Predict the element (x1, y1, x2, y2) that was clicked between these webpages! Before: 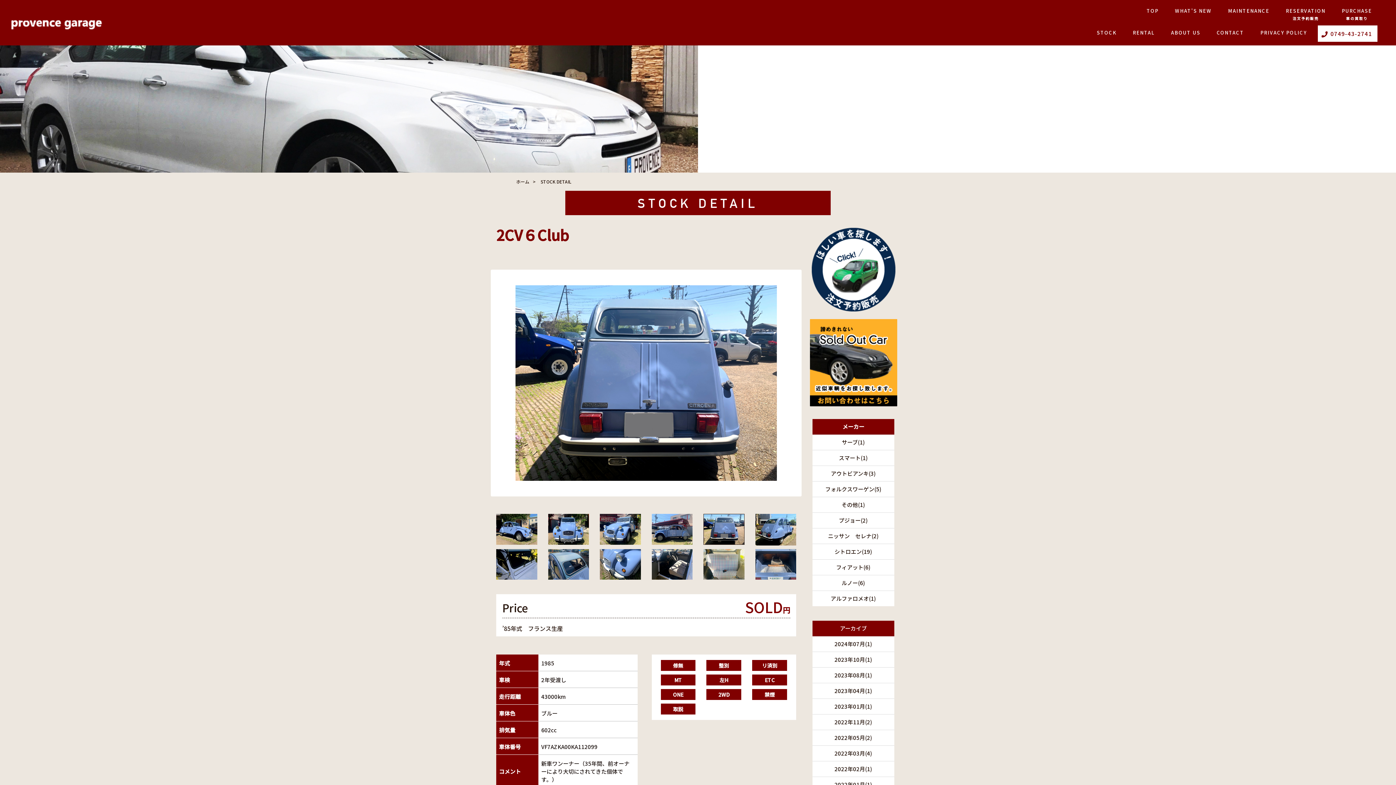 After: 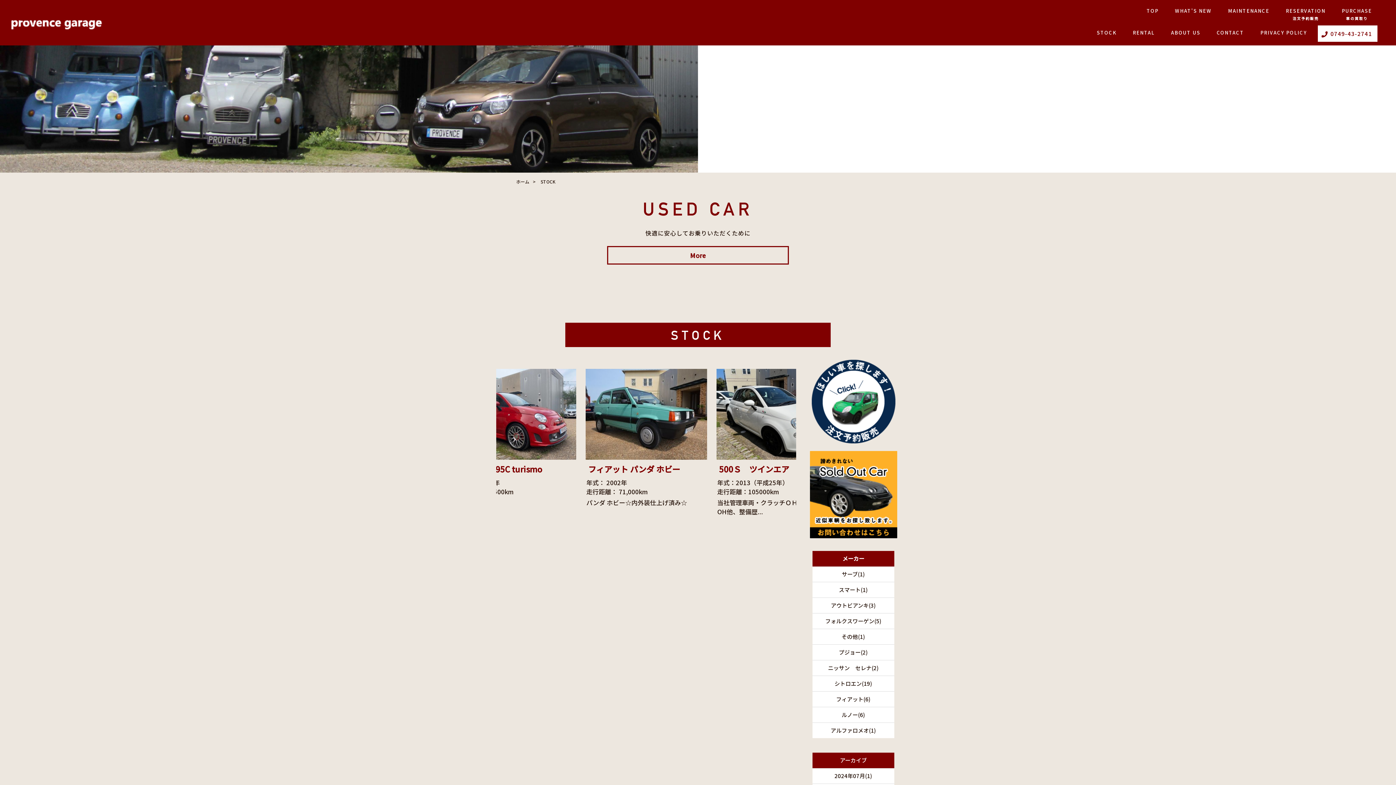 Action: label: フィアット(6) bbox: (836, 563, 870, 572)